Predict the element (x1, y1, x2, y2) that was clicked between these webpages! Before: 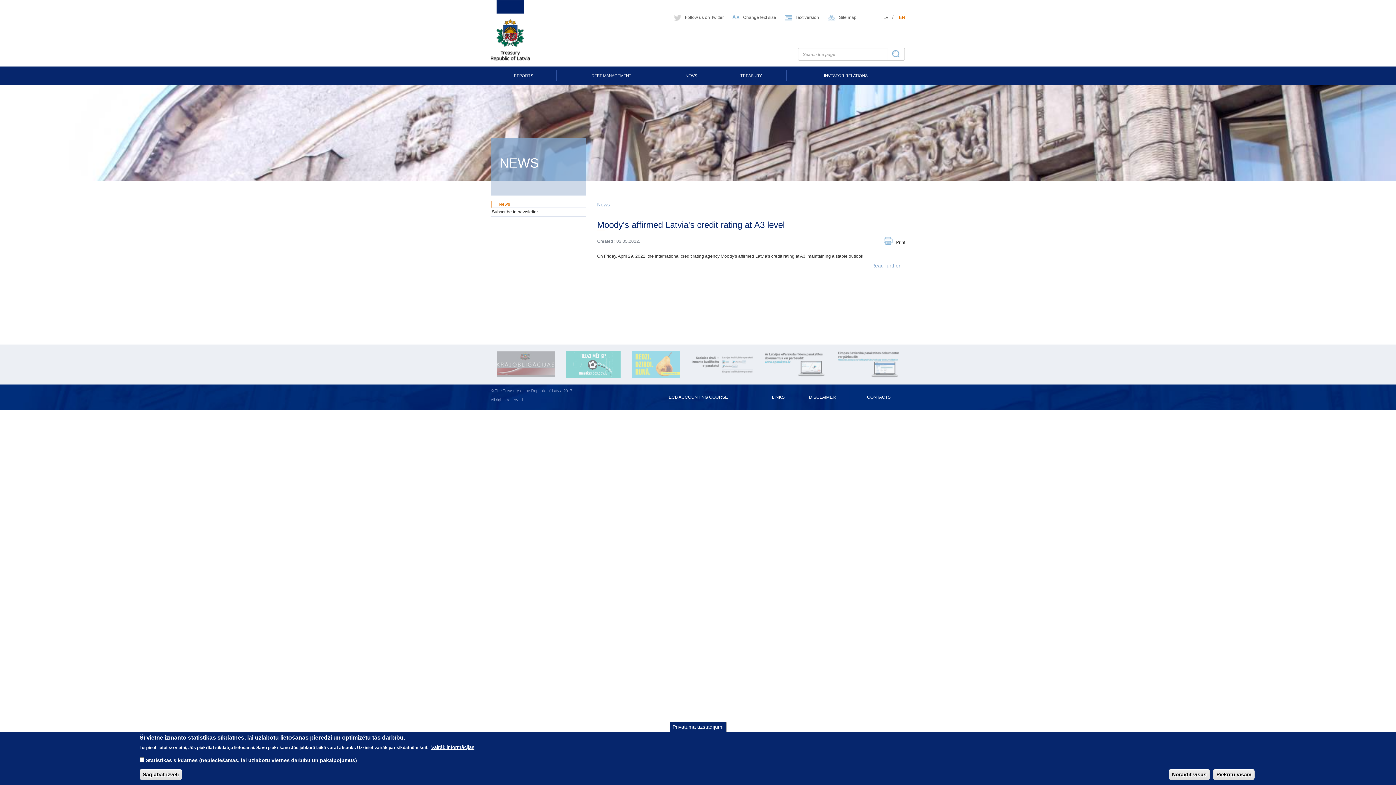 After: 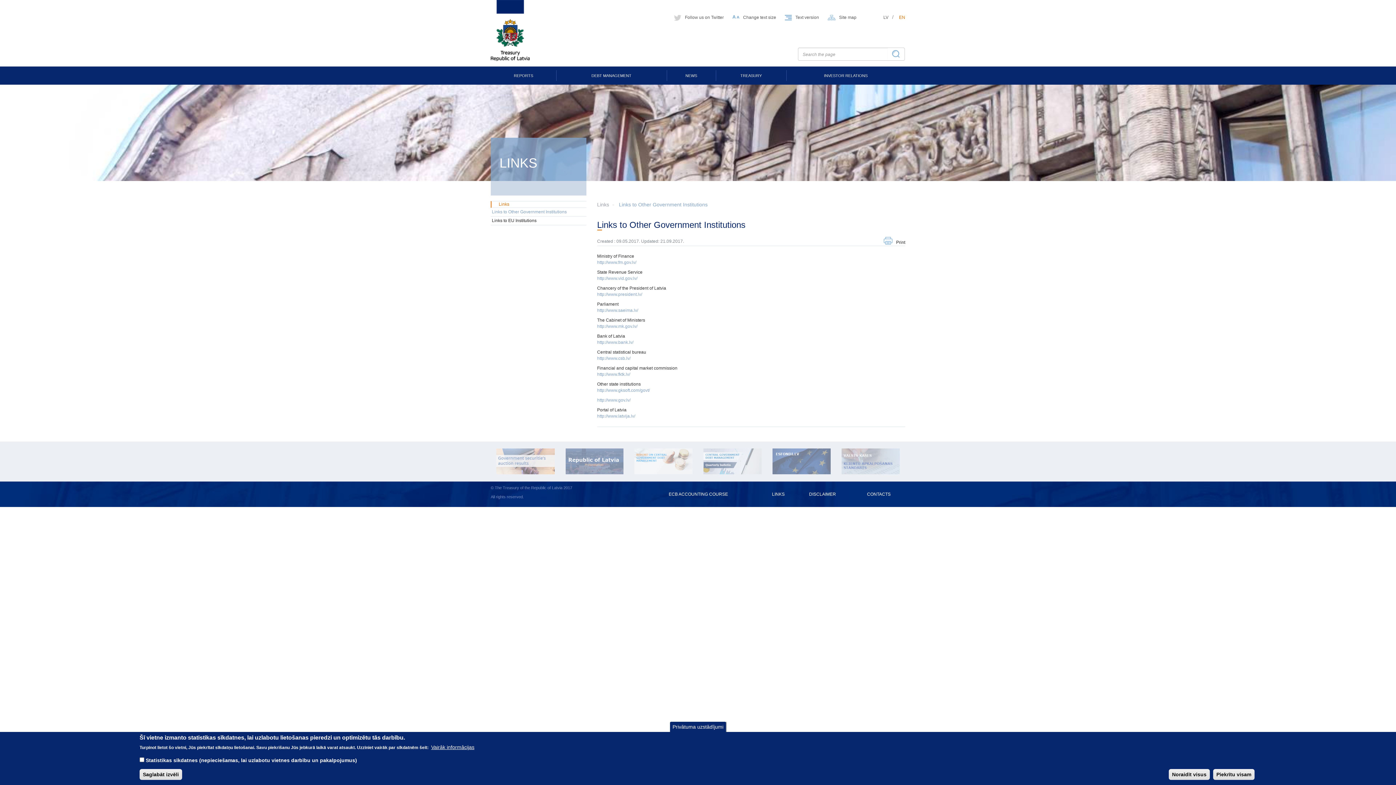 Action: label: LINKS bbox: (764, 388, 792, 406)